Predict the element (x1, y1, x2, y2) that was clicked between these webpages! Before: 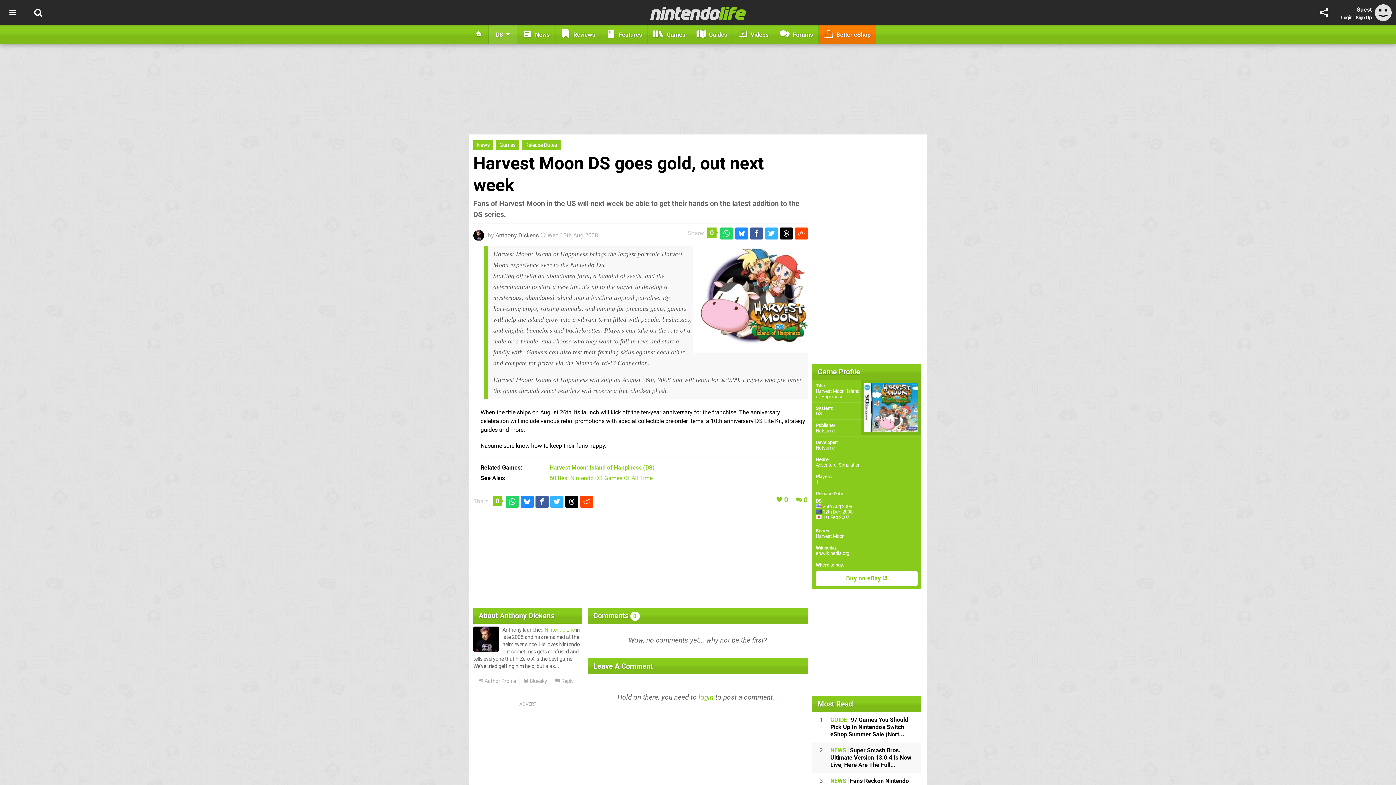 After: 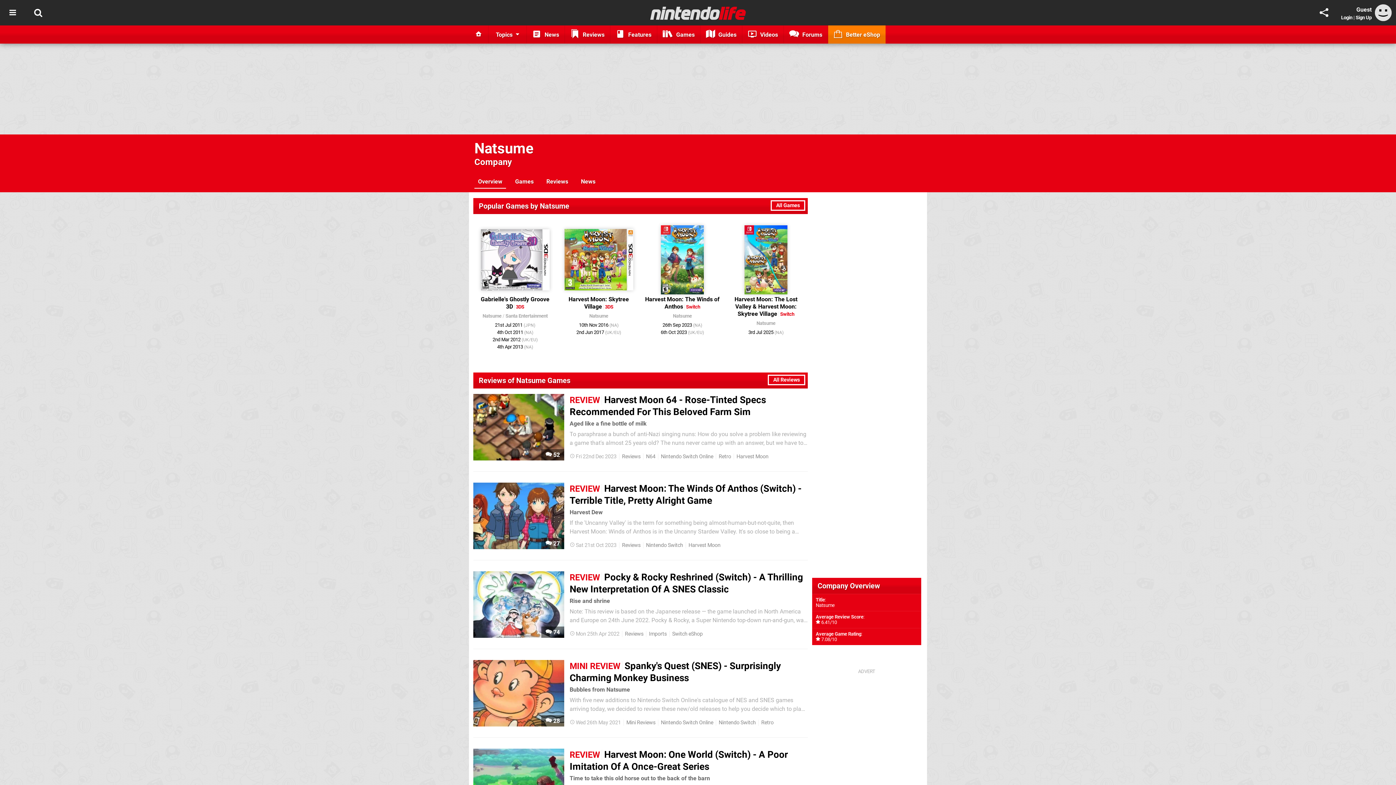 Action: bbox: (816, 428, 834, 433) label: Natsume